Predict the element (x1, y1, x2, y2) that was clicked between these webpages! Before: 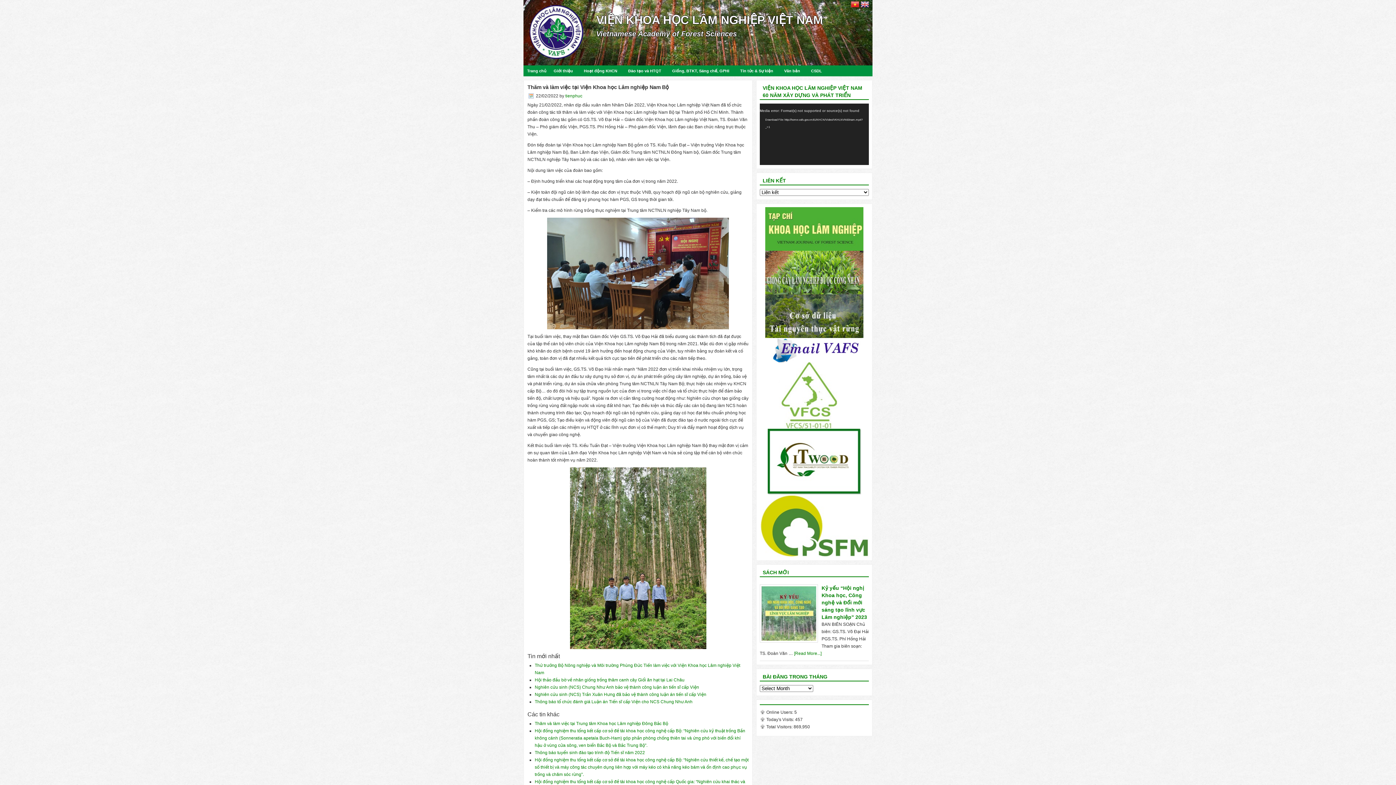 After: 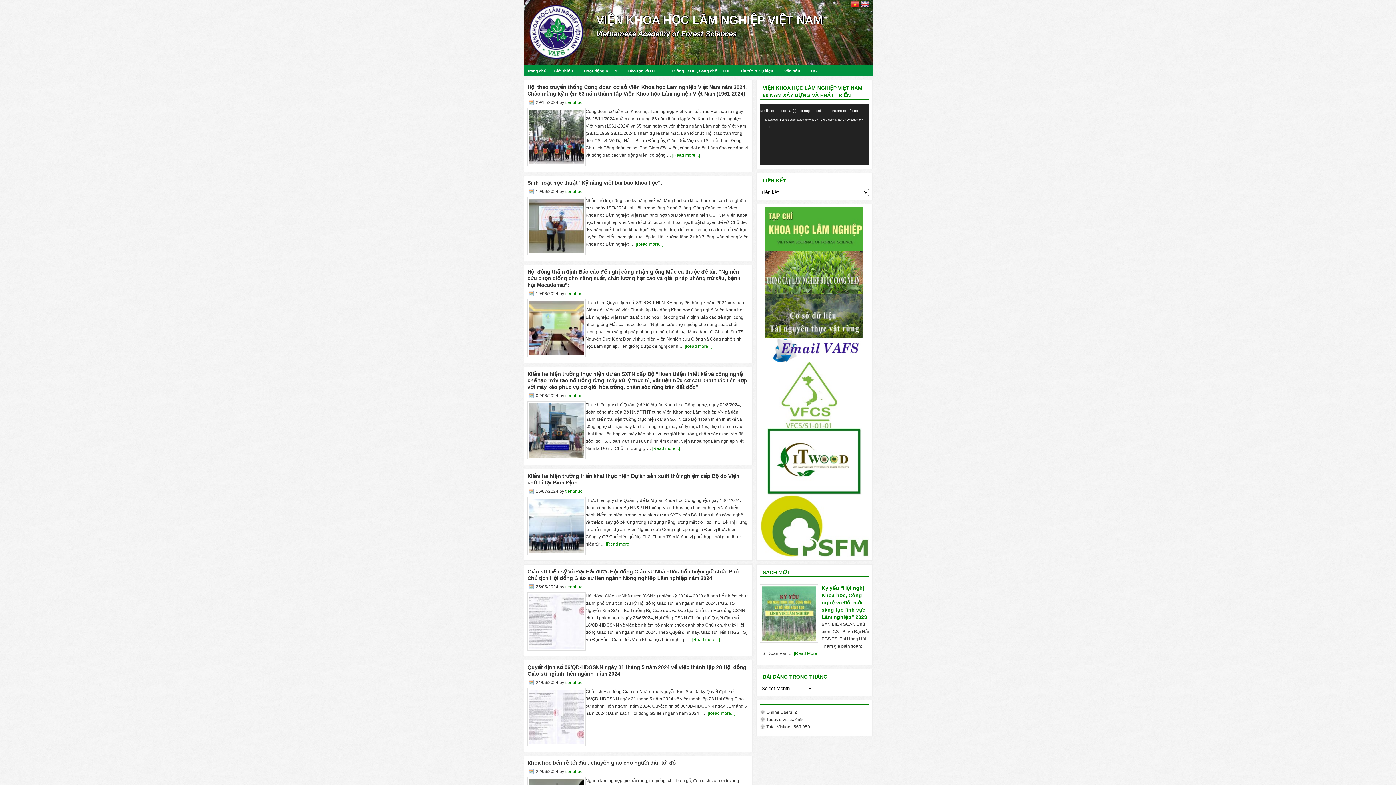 Action: bbox: (565, 93, 582, 98) label: tienphuc